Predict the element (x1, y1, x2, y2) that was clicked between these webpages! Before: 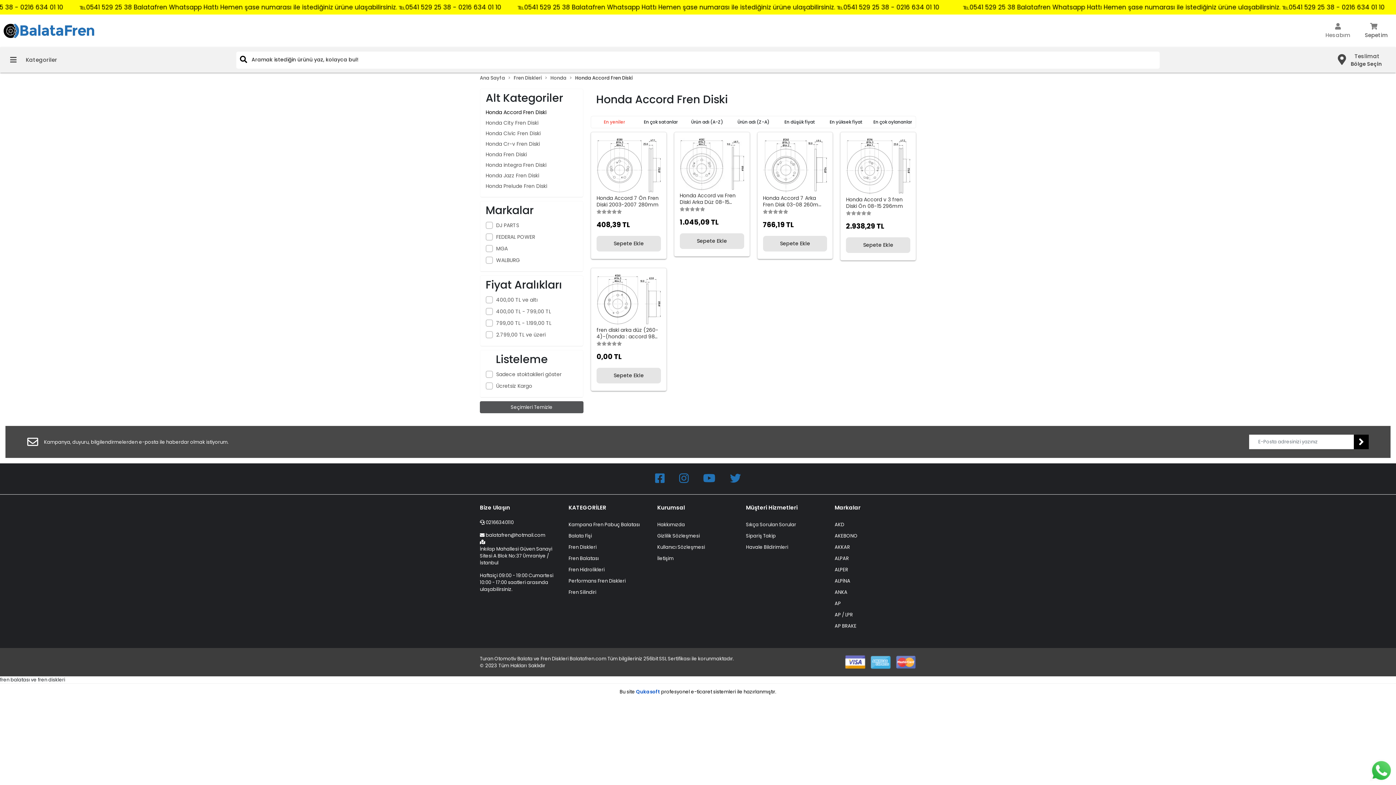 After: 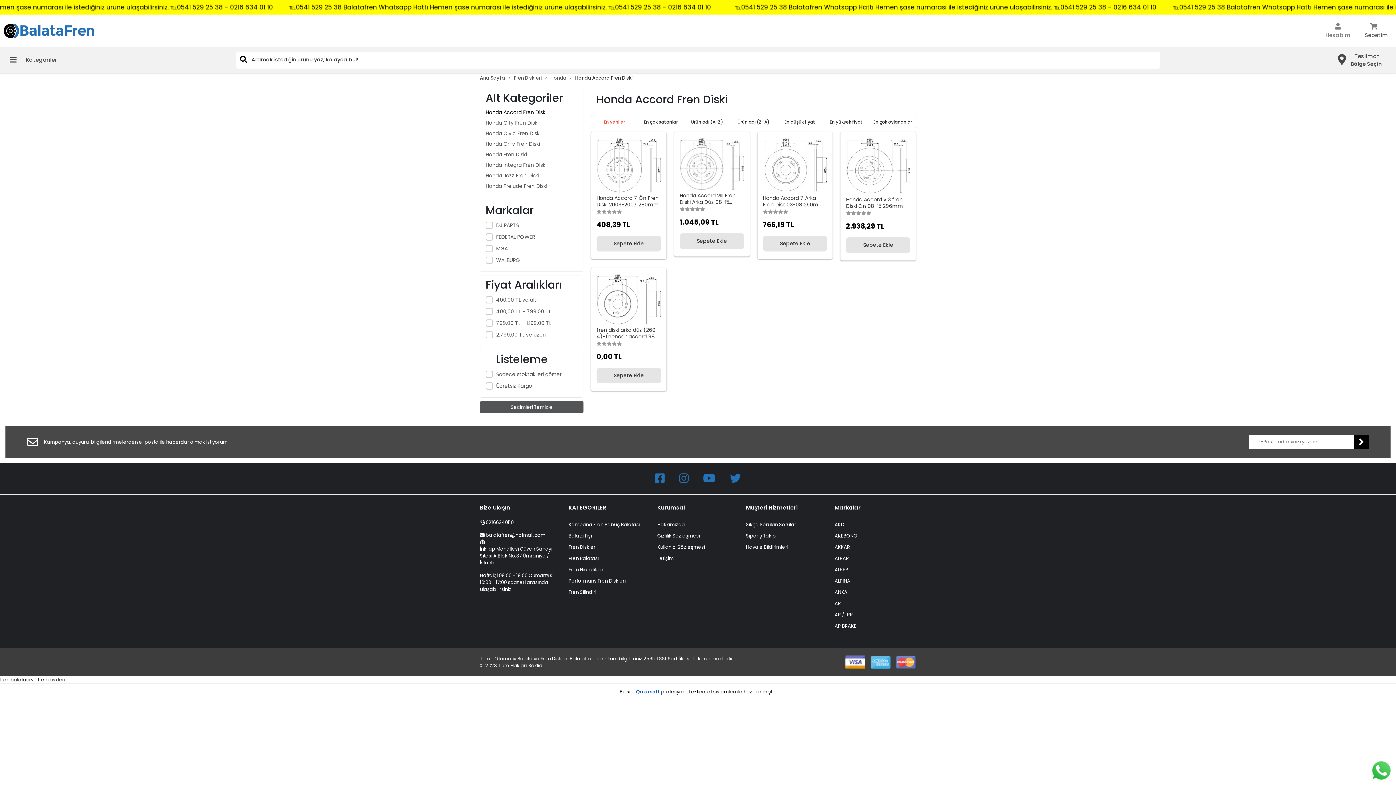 Action: bbox: (575, 74, 632, 81) label: Honda Accord Fren Diski